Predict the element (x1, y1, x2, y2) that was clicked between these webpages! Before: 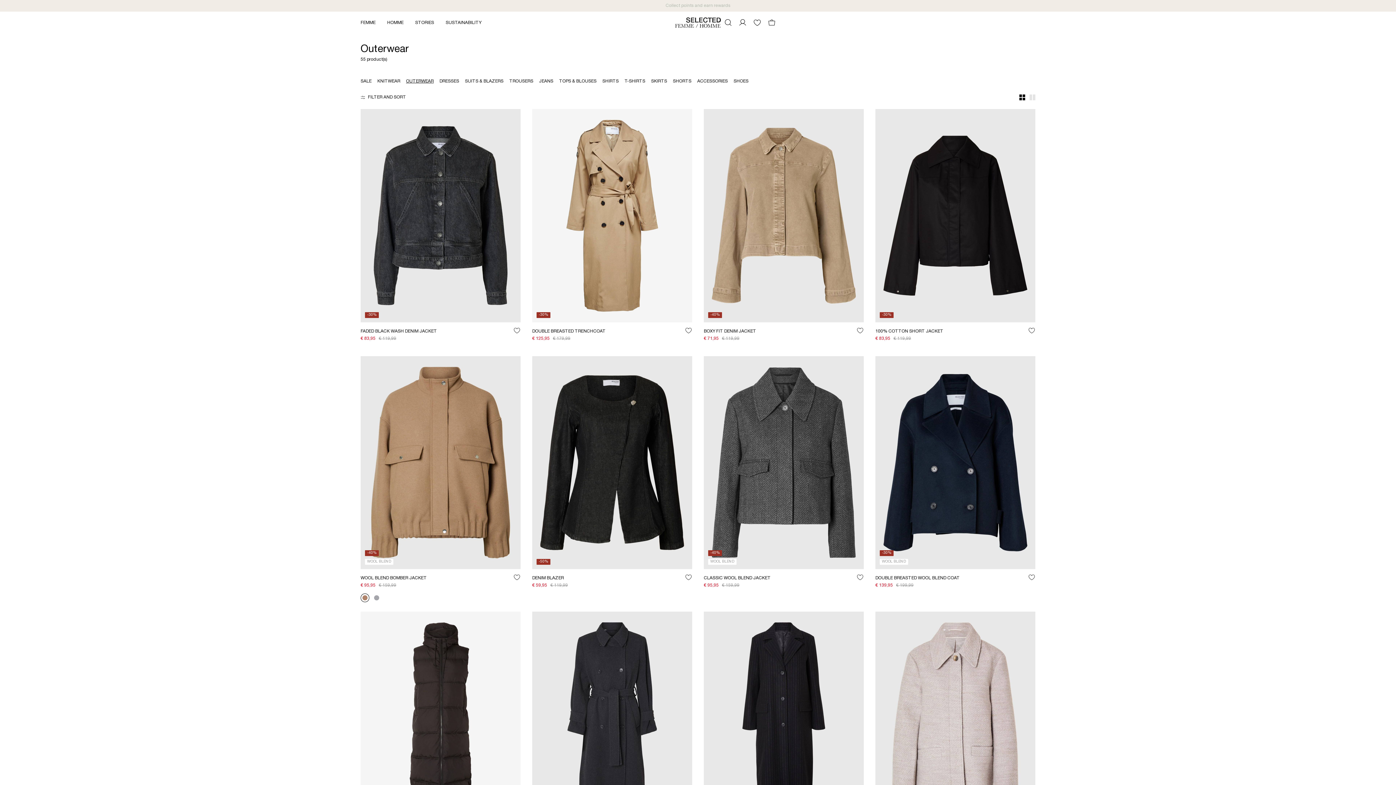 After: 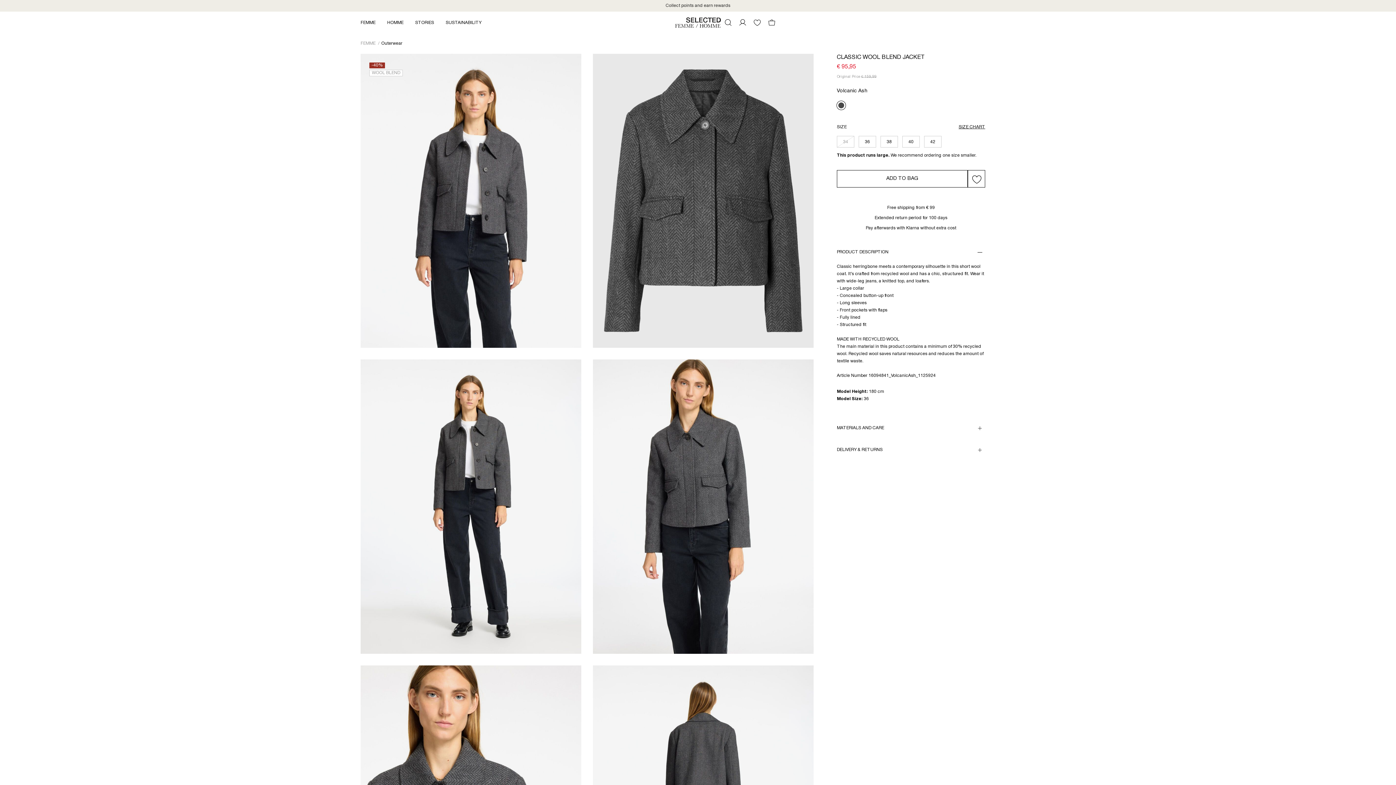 Action: bbox: (703, 576, 770, 580) label: CLASSIC WOOL BLEND JACKET